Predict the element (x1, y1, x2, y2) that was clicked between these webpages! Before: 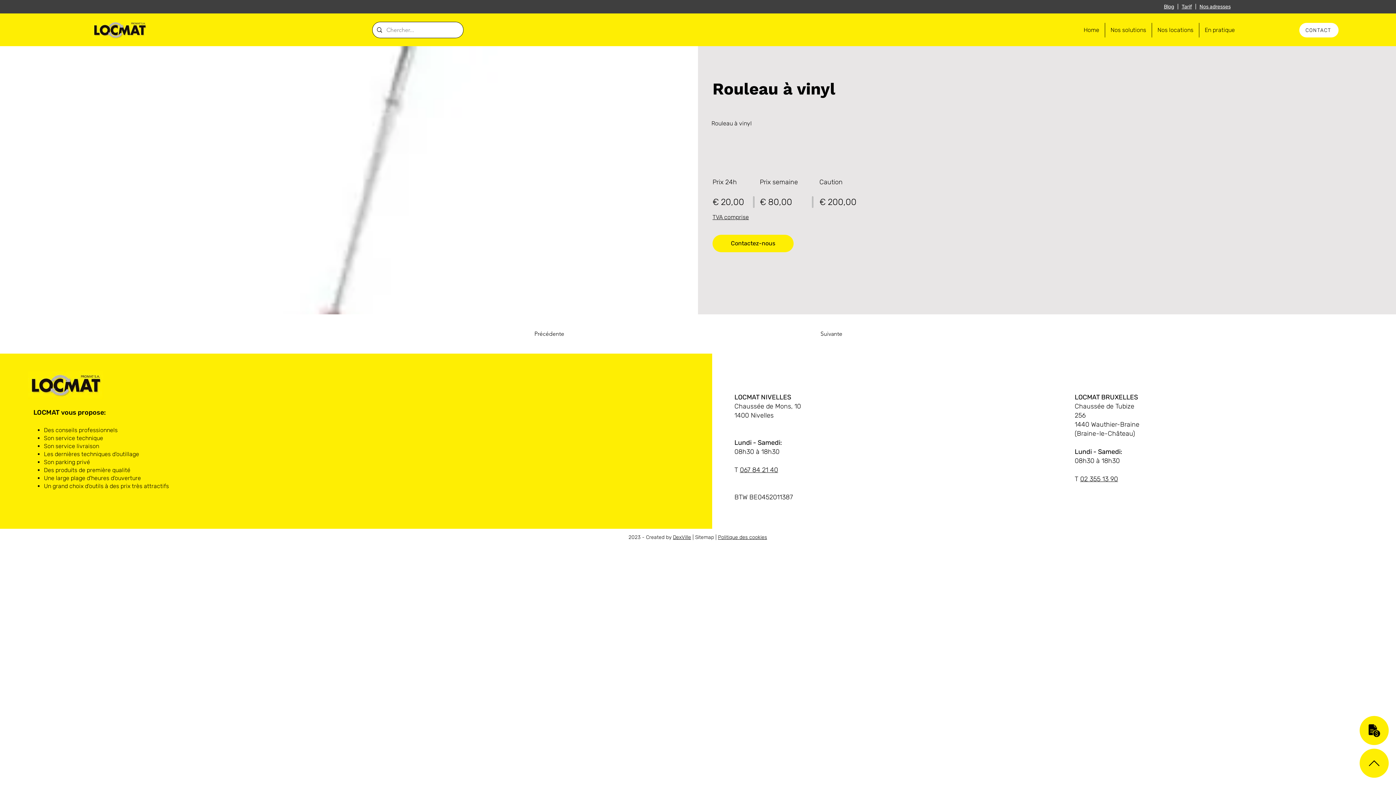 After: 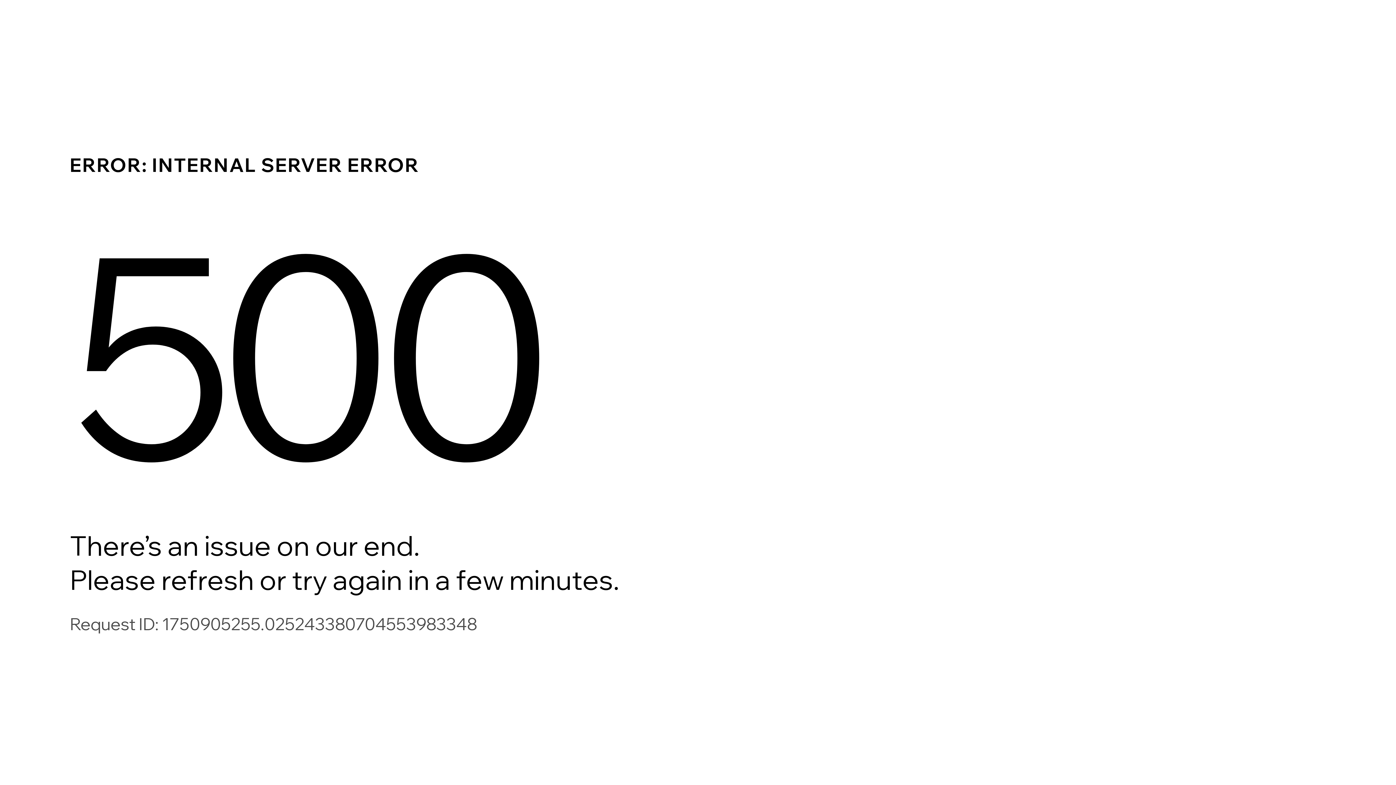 Action: bbox: (1151, 22, 1199, 37) label: Nos locations